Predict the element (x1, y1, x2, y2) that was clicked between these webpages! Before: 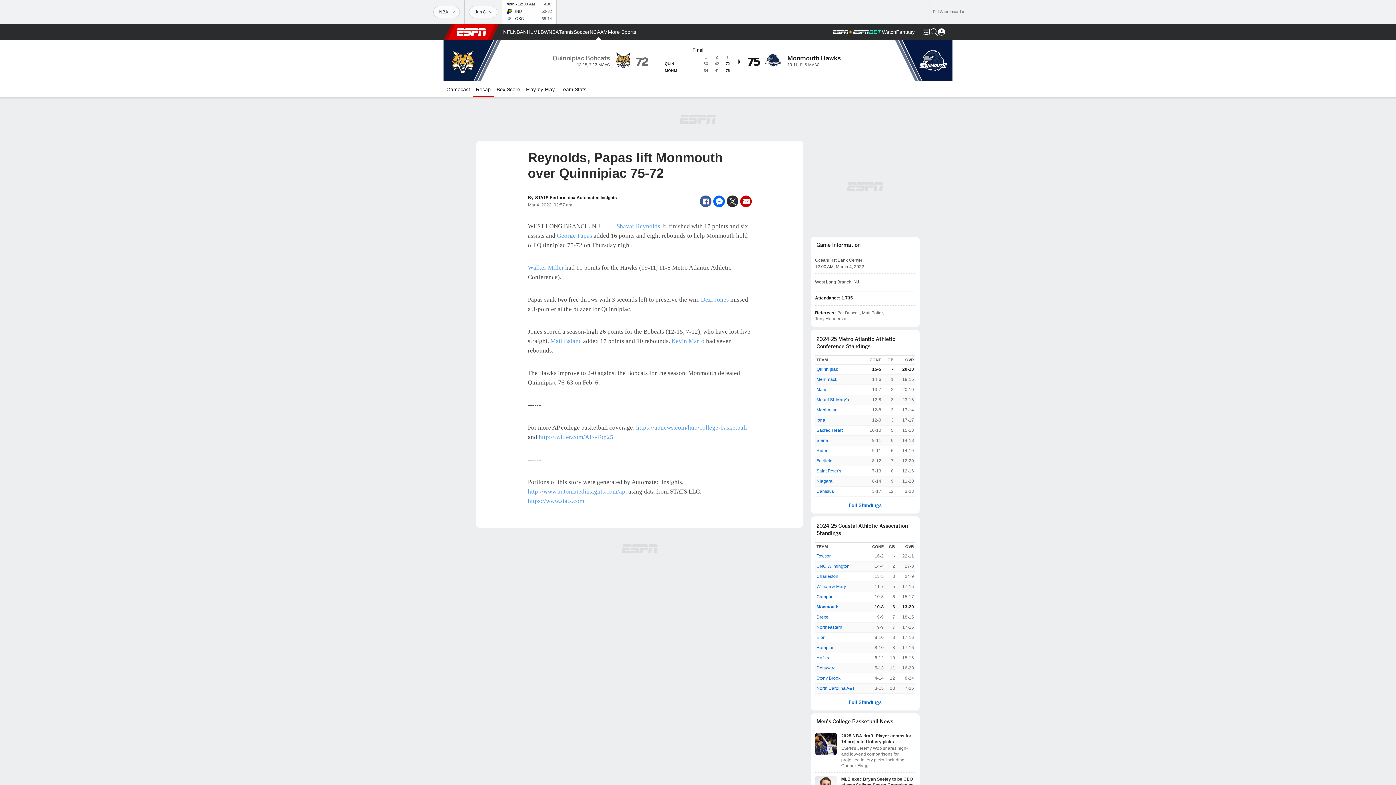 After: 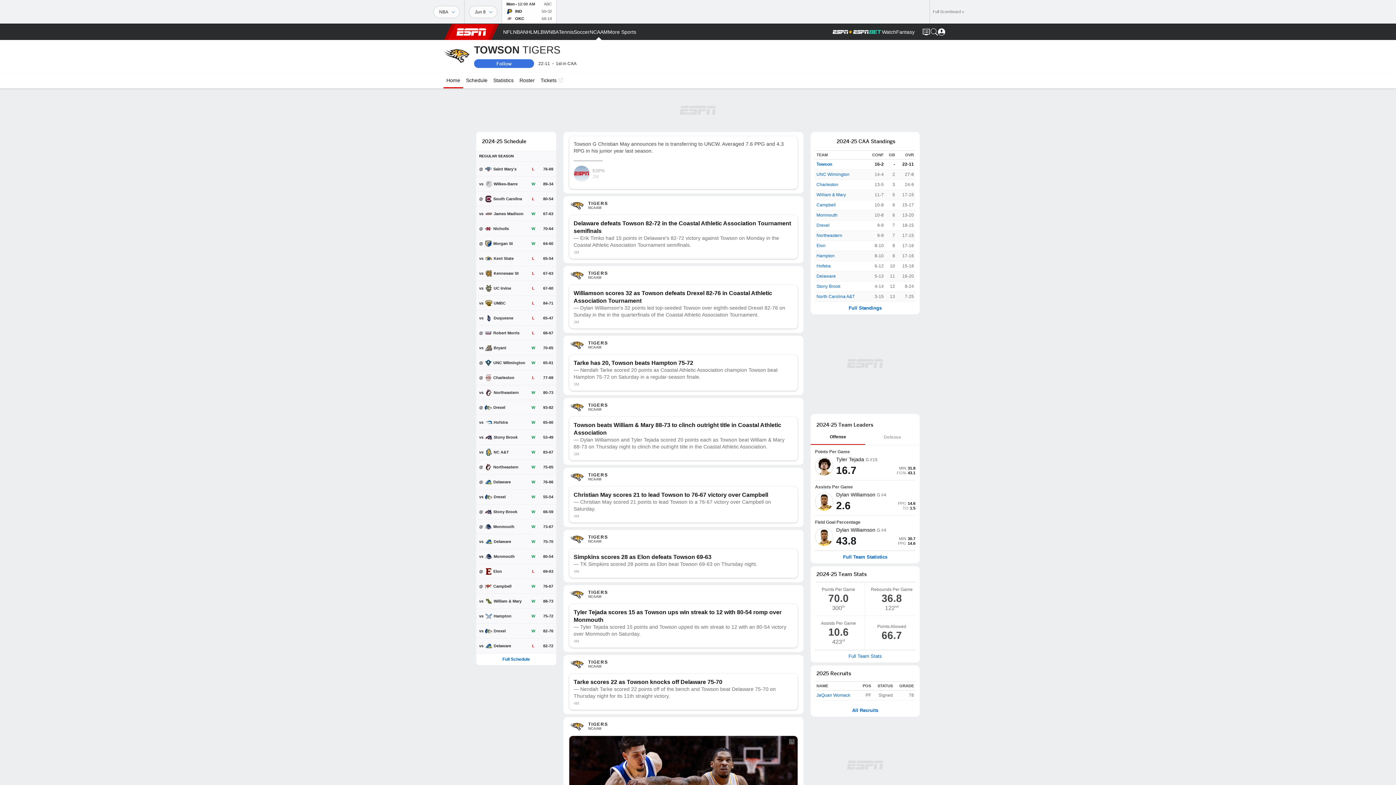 Action: label: Towson bbox: (816, 553, 832, 560)